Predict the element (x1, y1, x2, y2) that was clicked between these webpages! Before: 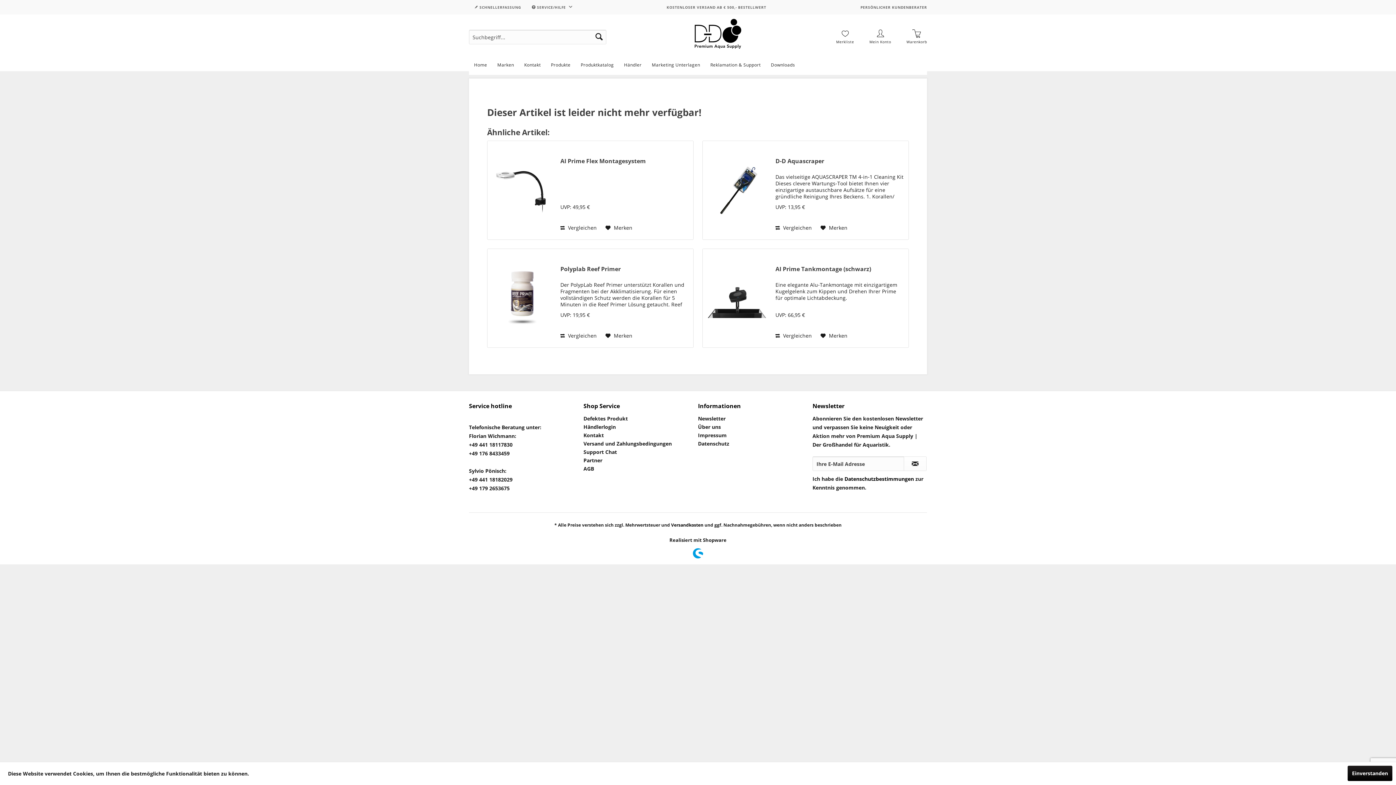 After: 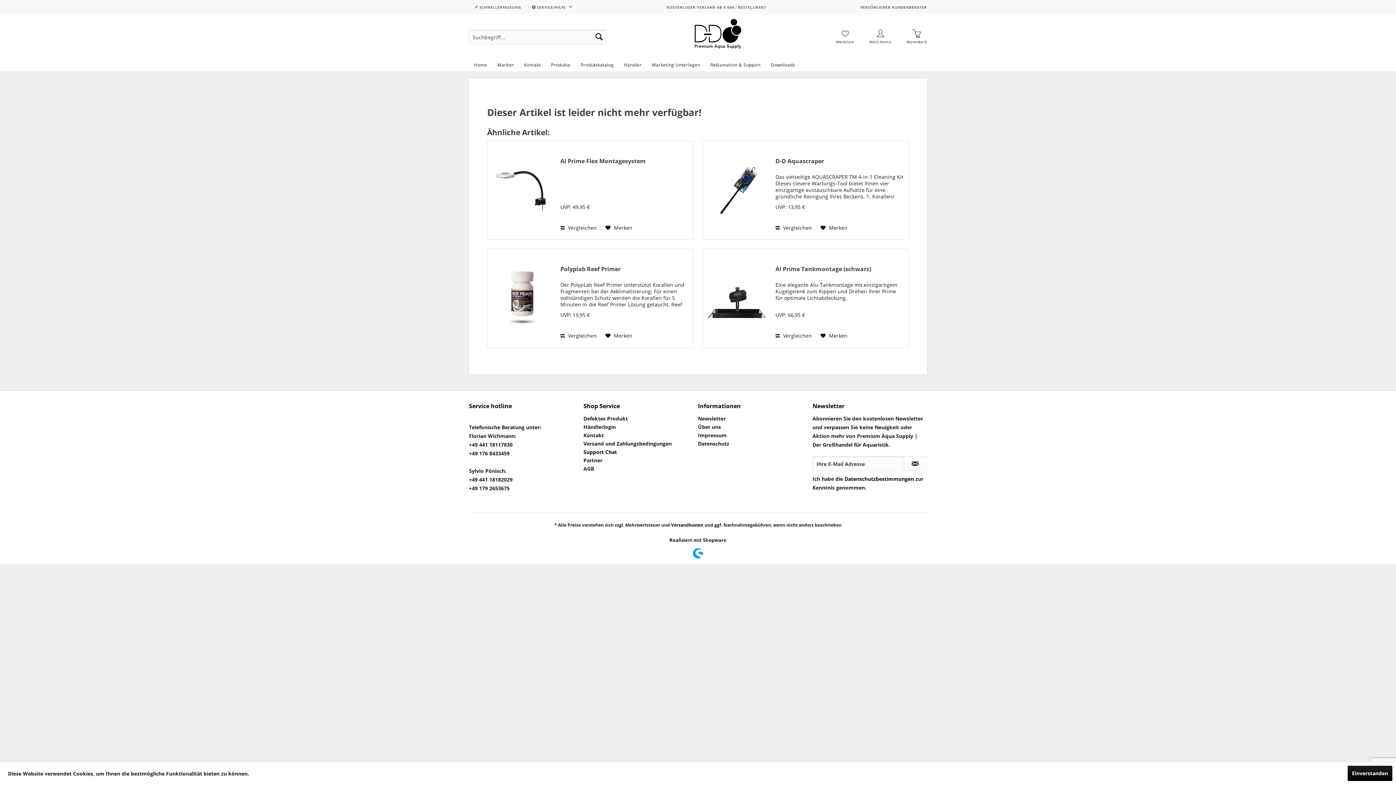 Action: bbox: (583, 448, 694, 456) label: Support Chat